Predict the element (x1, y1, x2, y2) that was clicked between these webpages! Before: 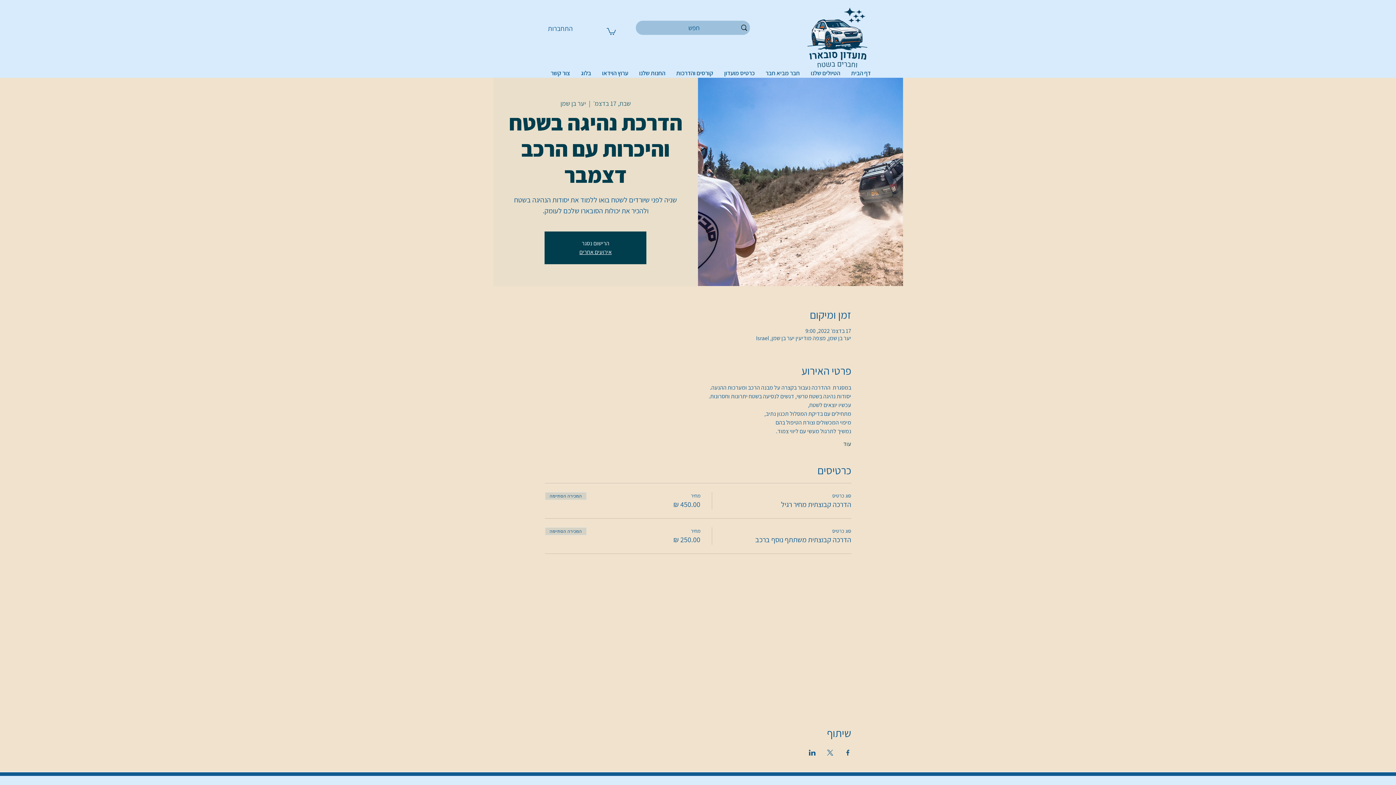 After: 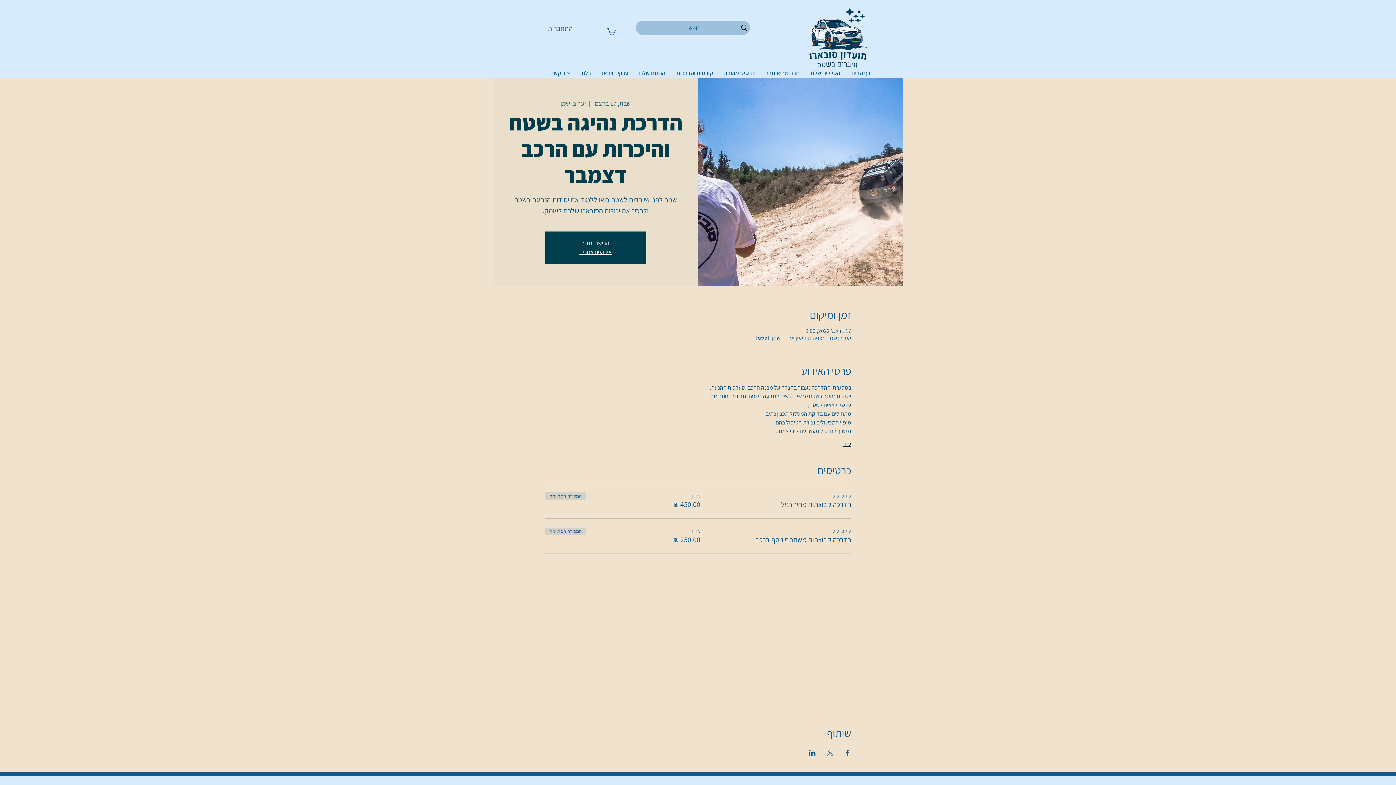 Action: label: עוד bbox: (843, 440, 851, 448)